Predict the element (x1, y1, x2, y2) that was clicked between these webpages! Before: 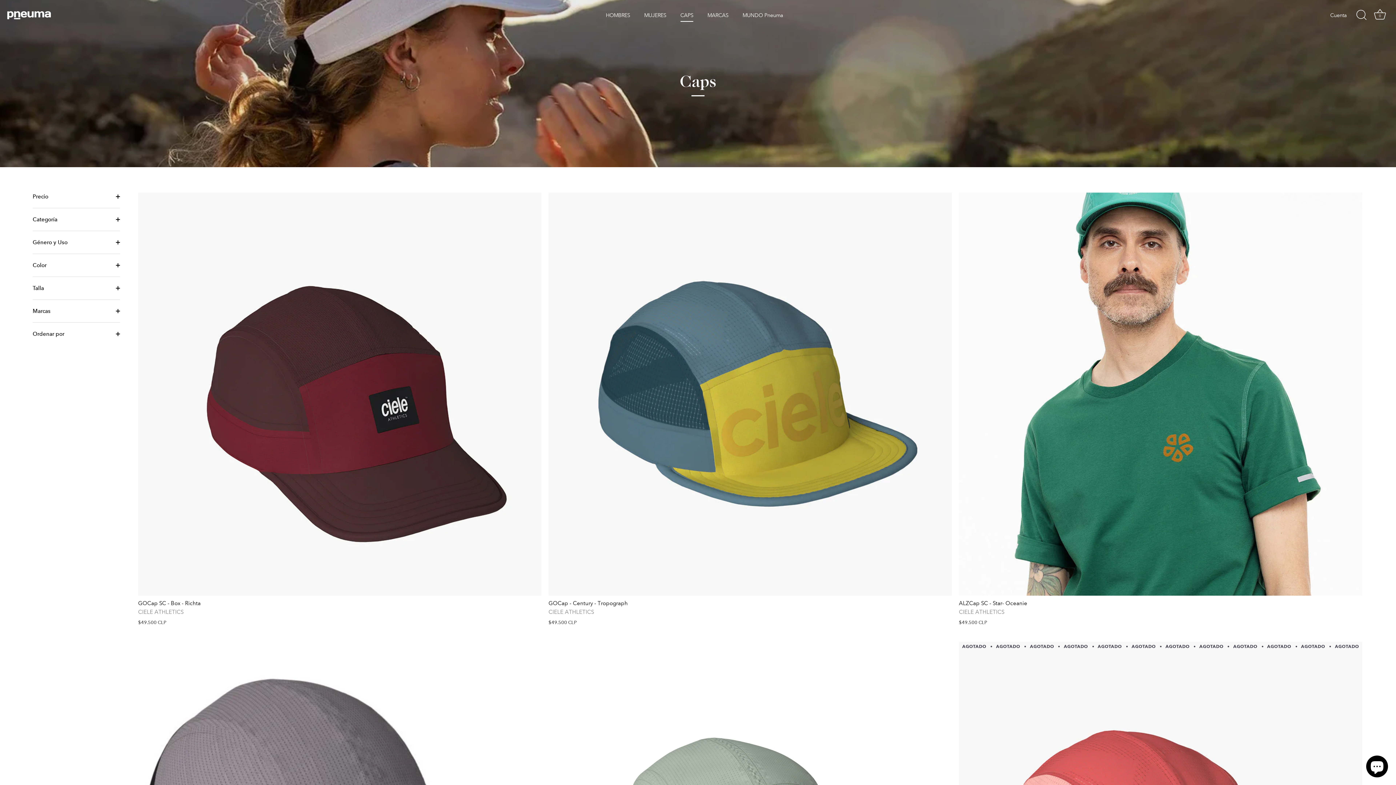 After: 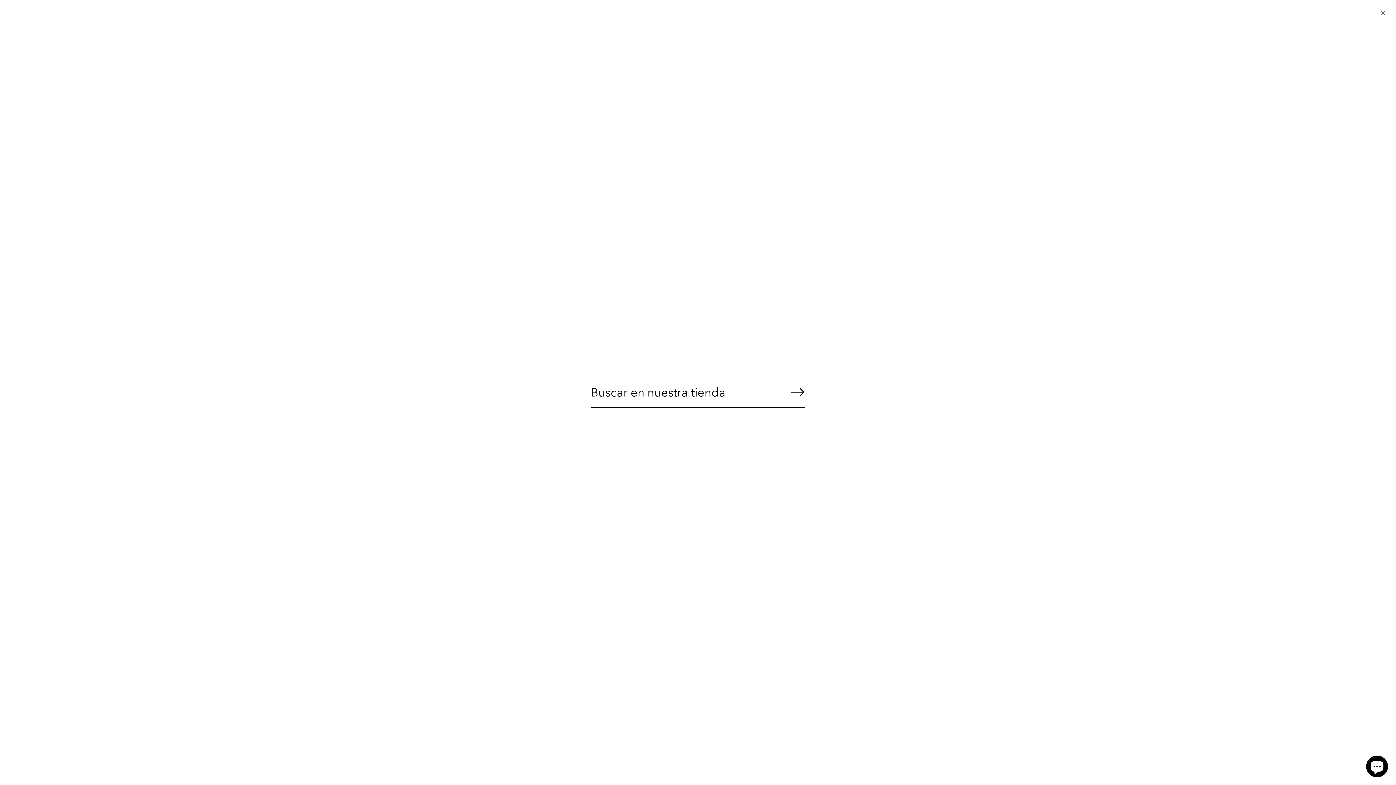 Action: label: Buscar bbox: (1353, 7, 1369, 23)